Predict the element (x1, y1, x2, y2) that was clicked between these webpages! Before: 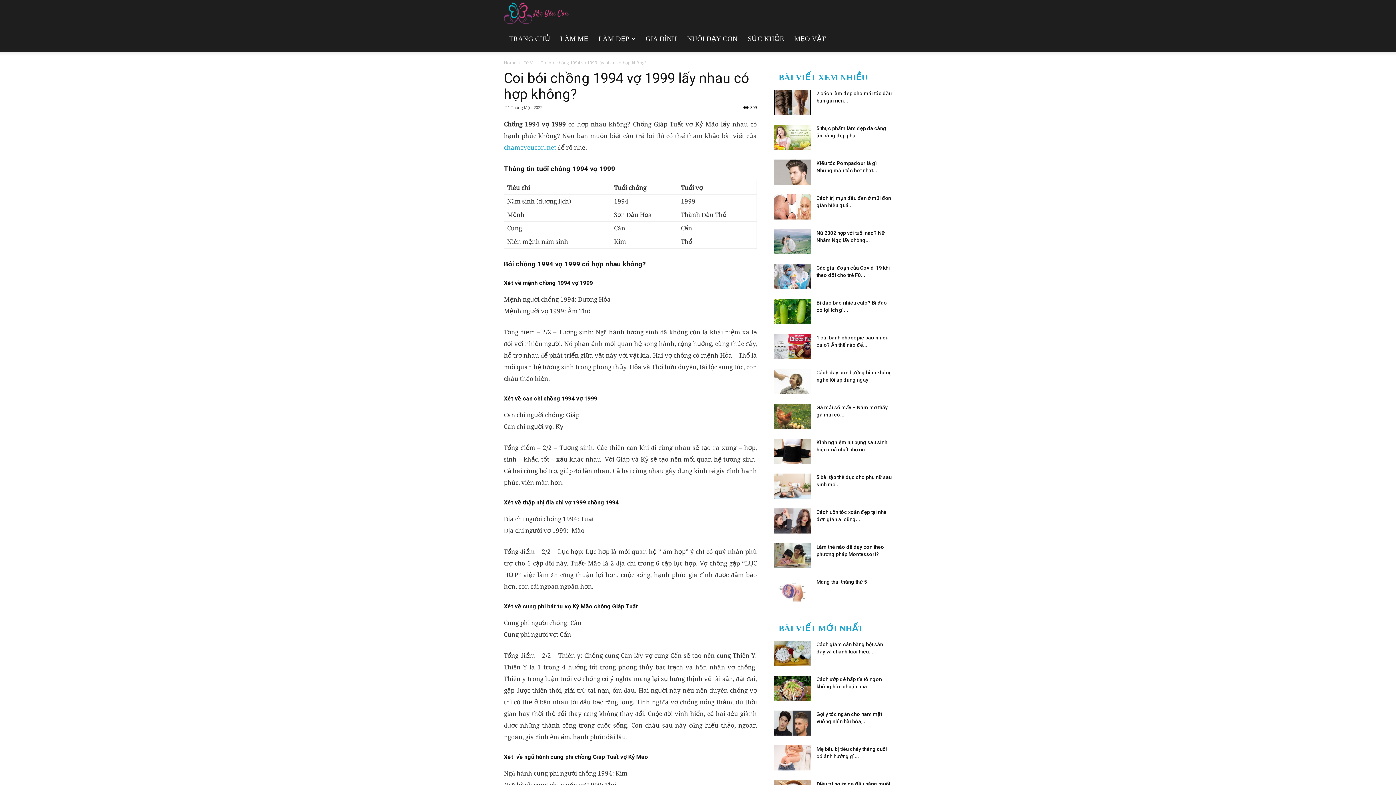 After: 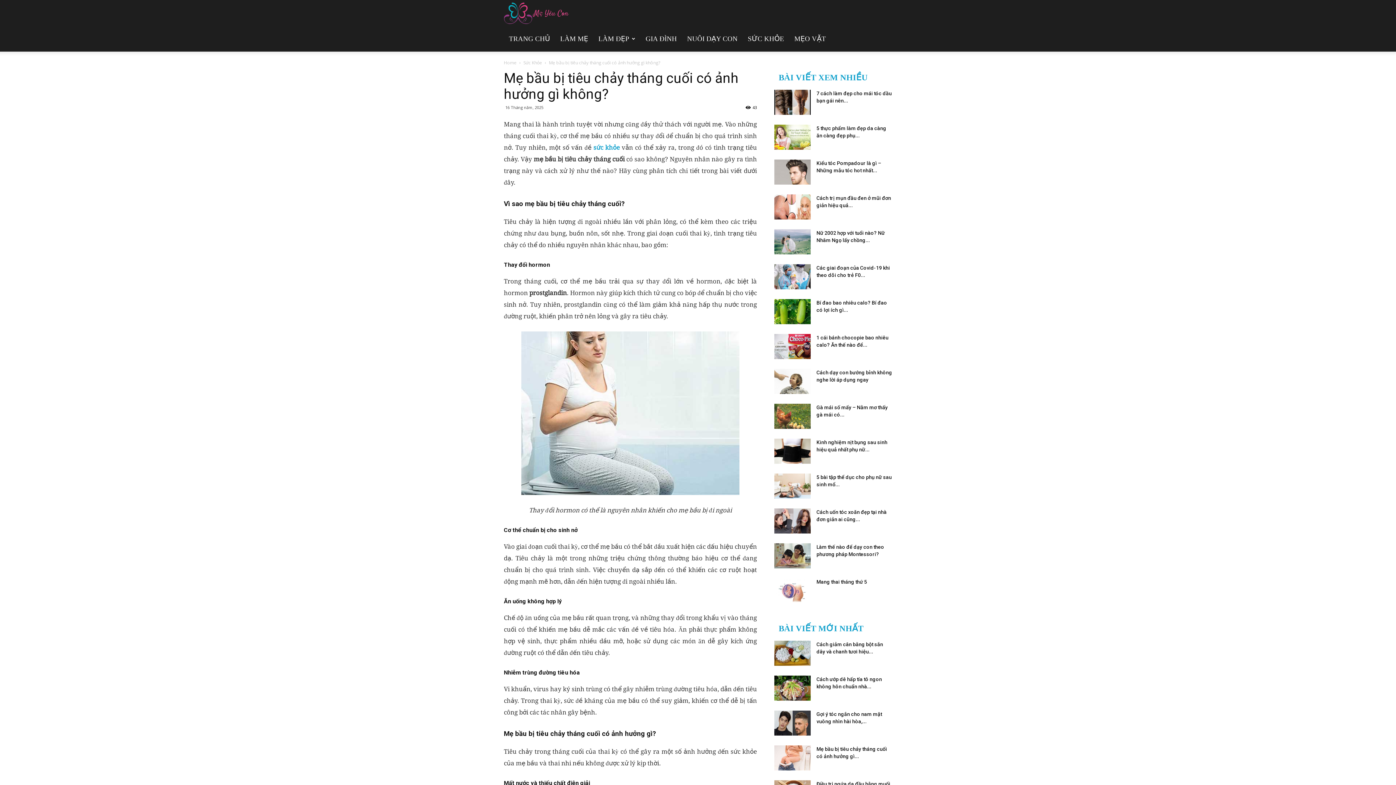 Action: bbox: (774, 745, 810, 770)